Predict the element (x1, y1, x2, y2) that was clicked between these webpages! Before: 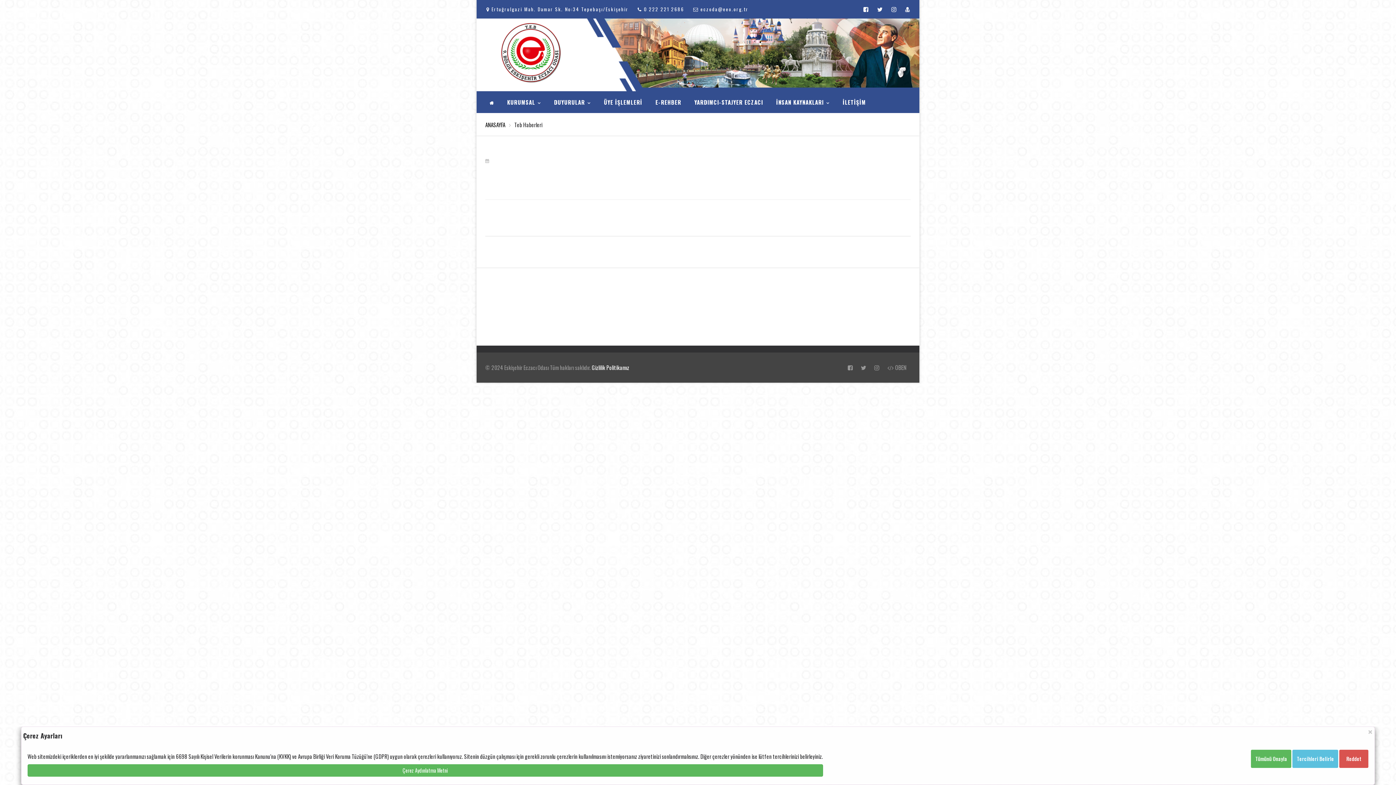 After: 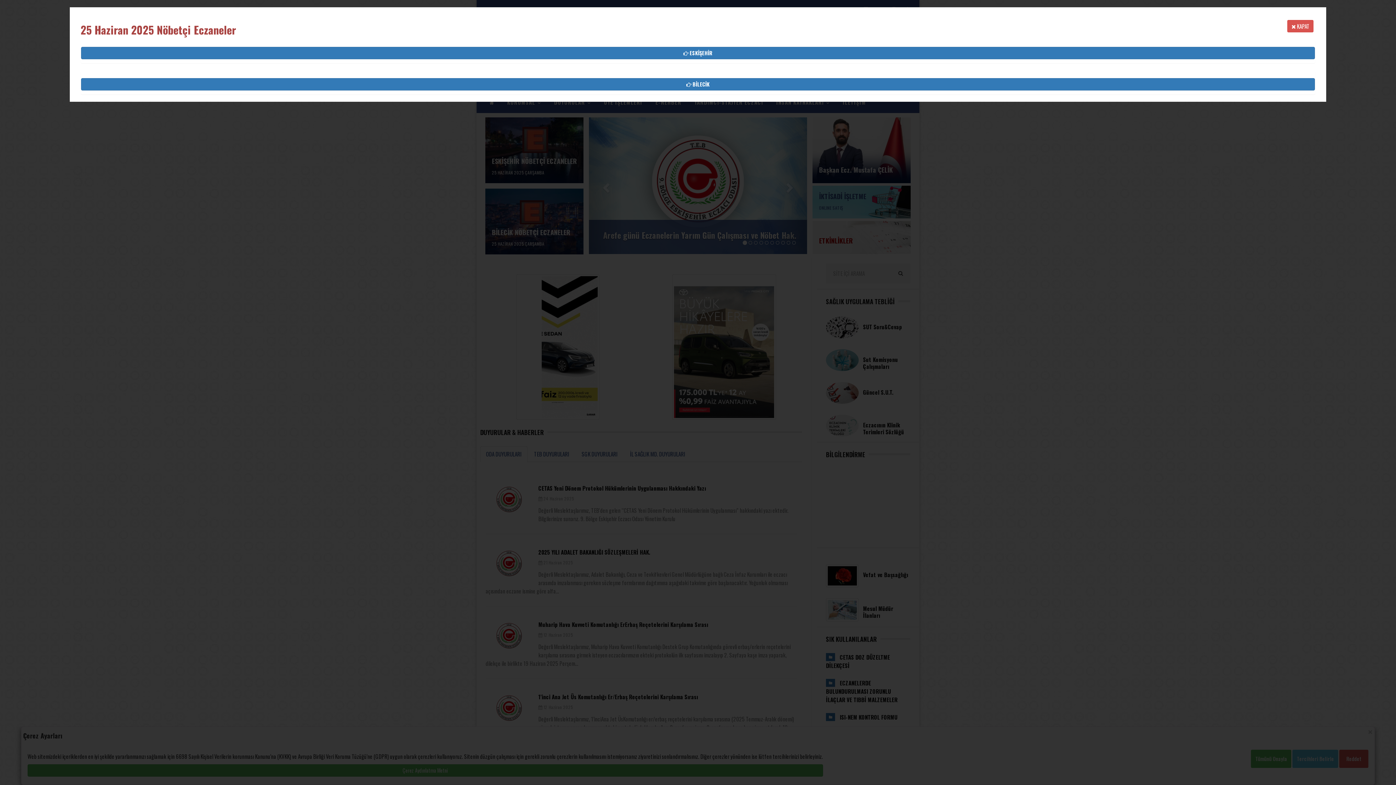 Action: bbox: (688, 91, 769, 113) label: YARDIMCI-STAJYER ECZACI